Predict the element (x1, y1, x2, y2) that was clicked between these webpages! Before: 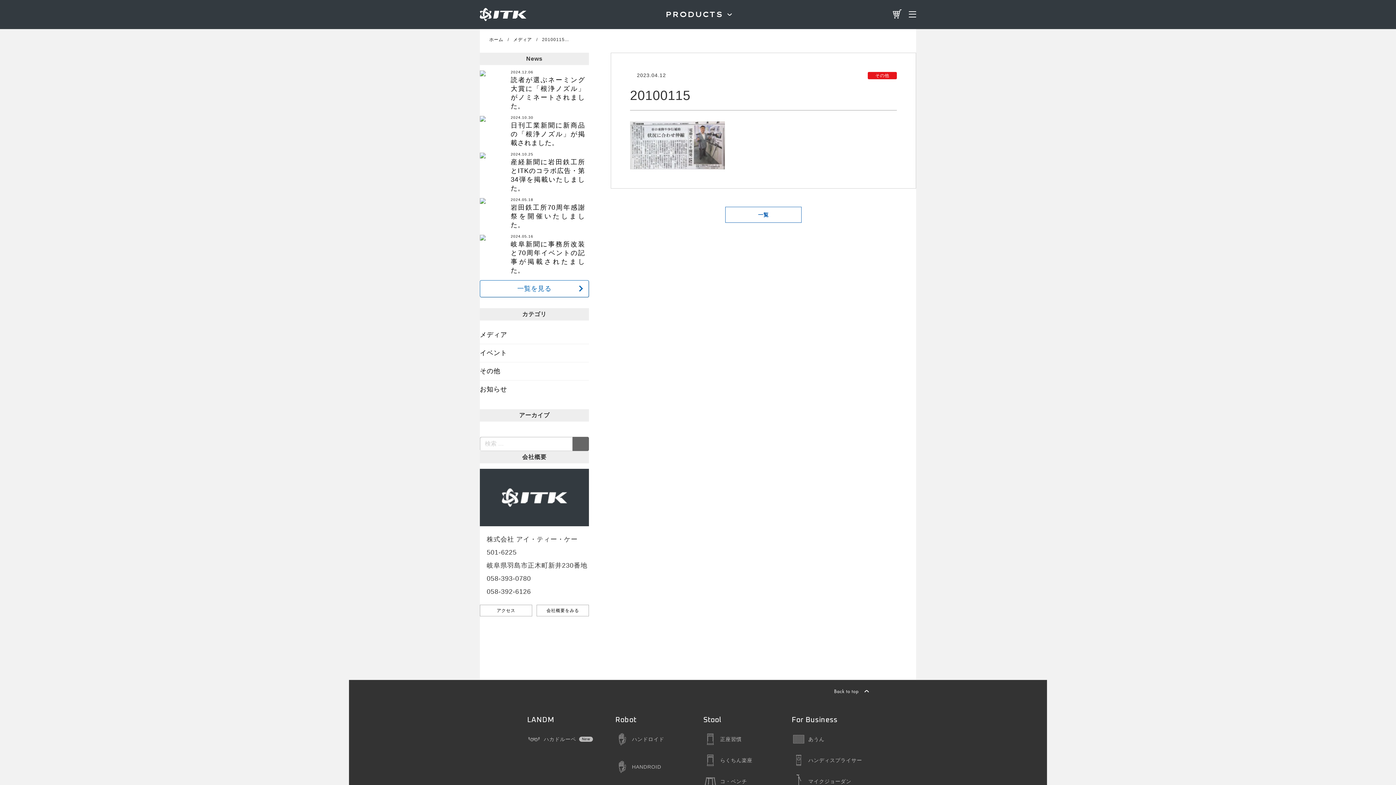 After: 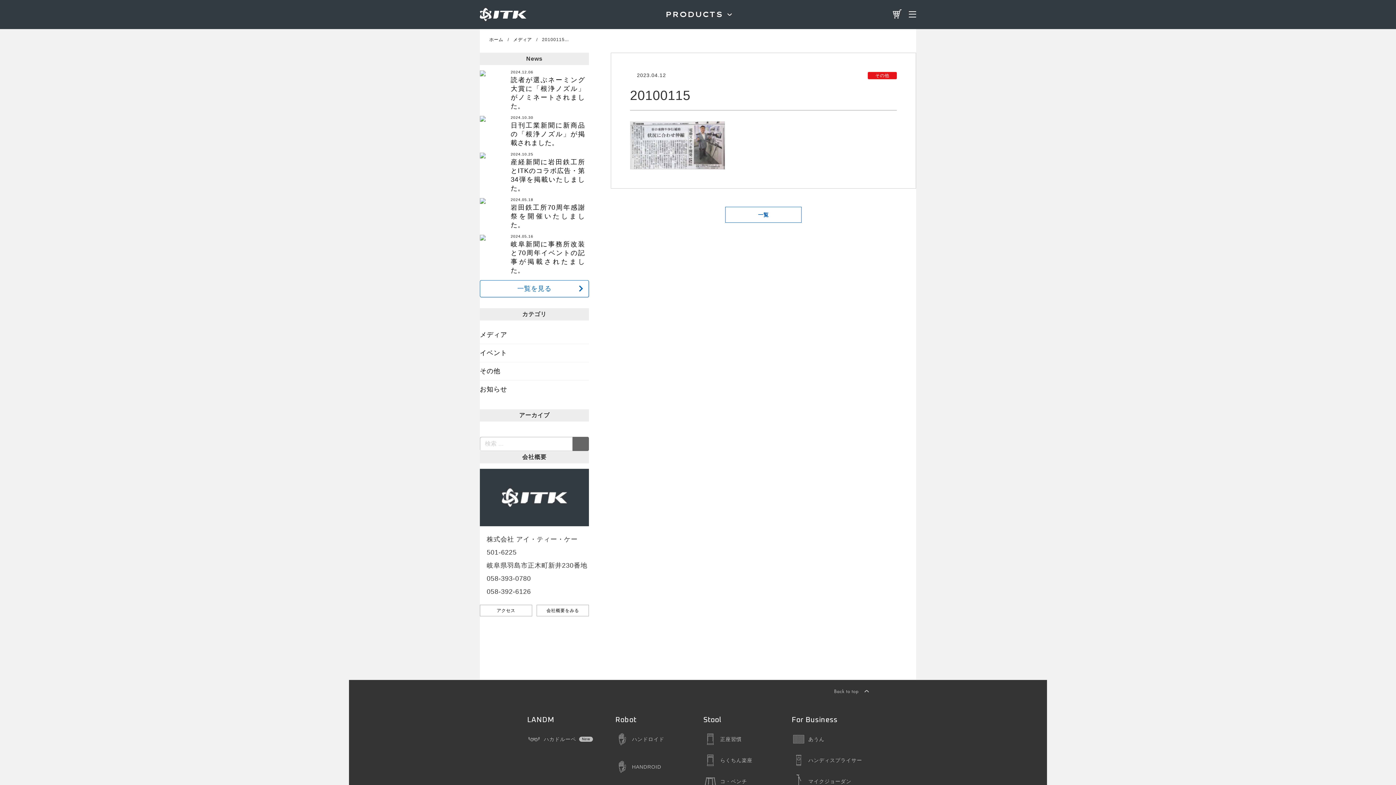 Action: label: Back to top bbox: (834, 689, 869, 694)